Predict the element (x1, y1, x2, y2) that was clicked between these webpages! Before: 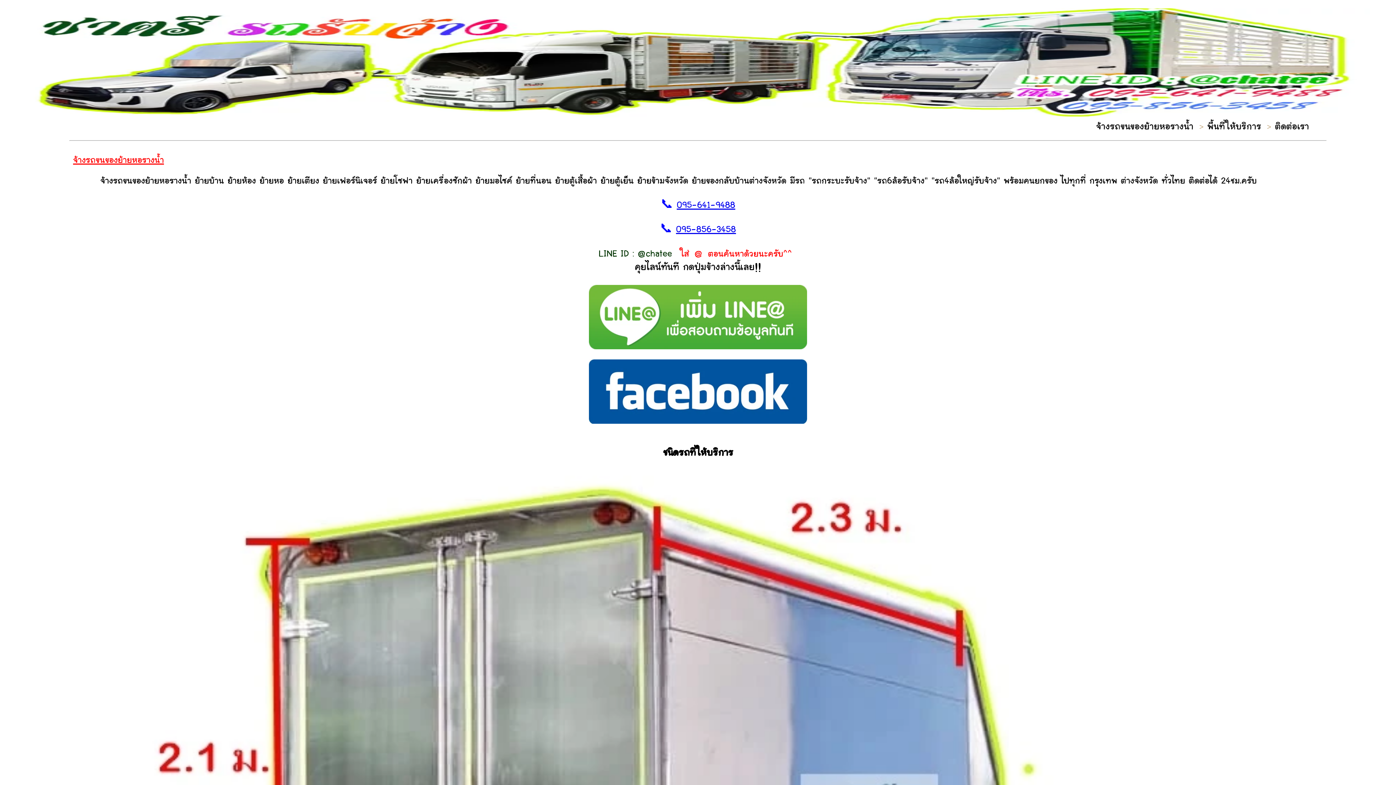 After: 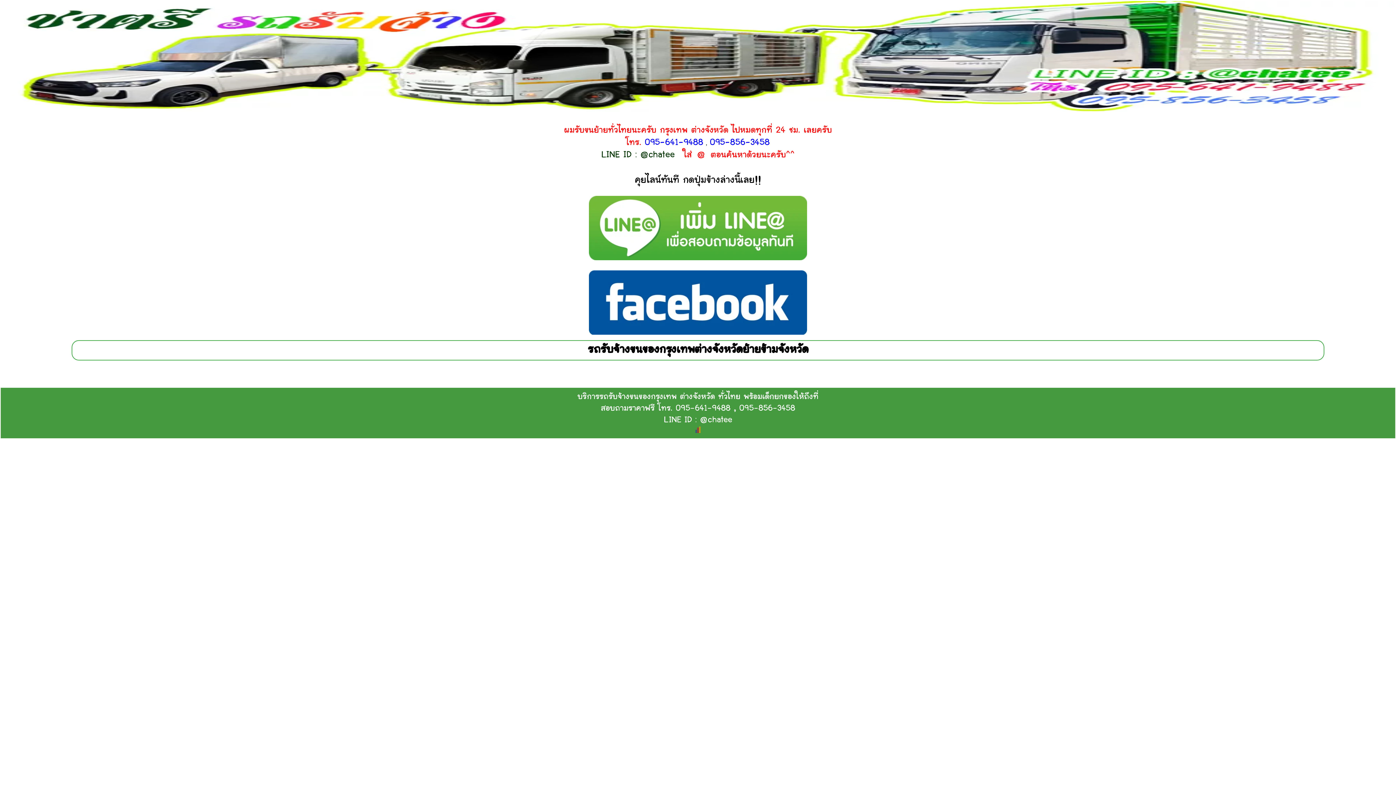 Action: bbox: (1204, 120, 1265, 134) label: พื้นที่ให้บริการ